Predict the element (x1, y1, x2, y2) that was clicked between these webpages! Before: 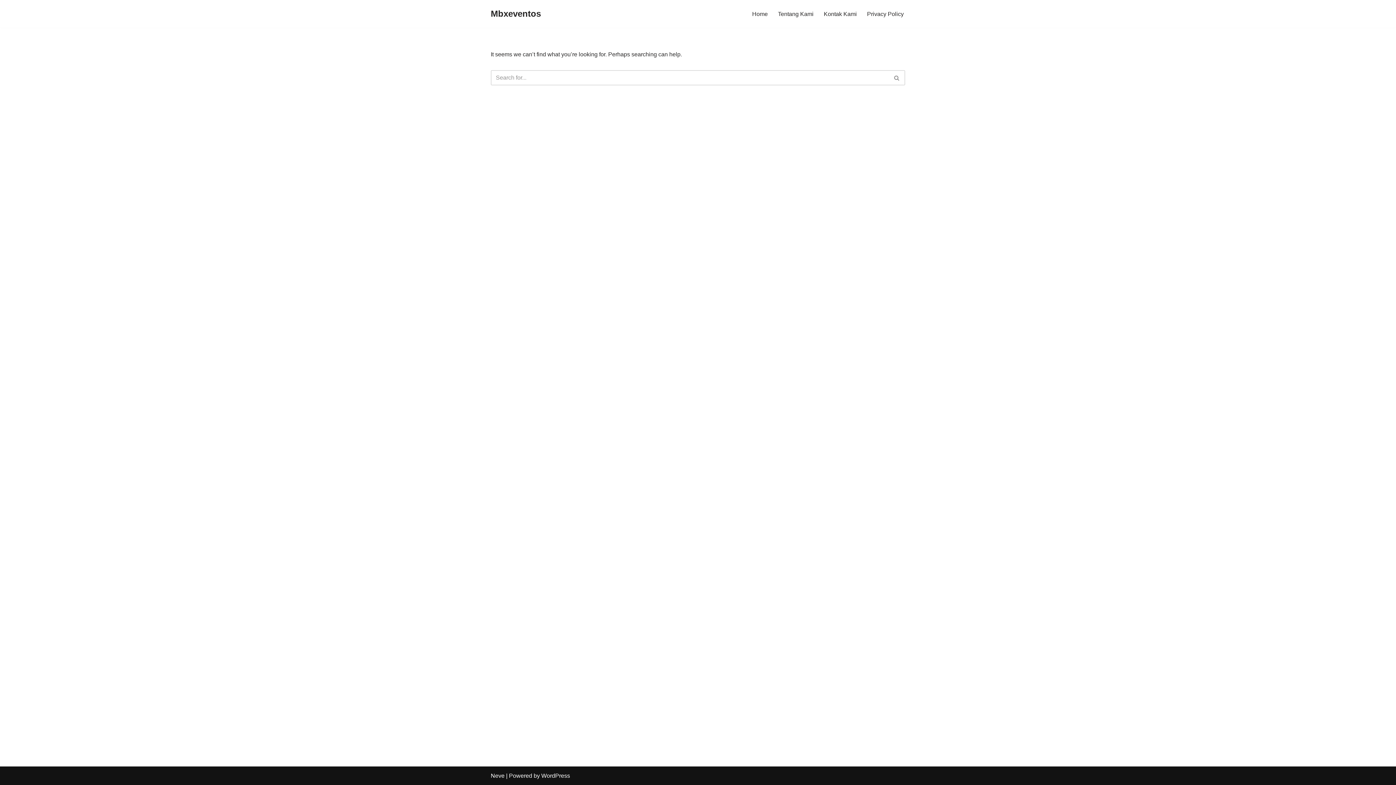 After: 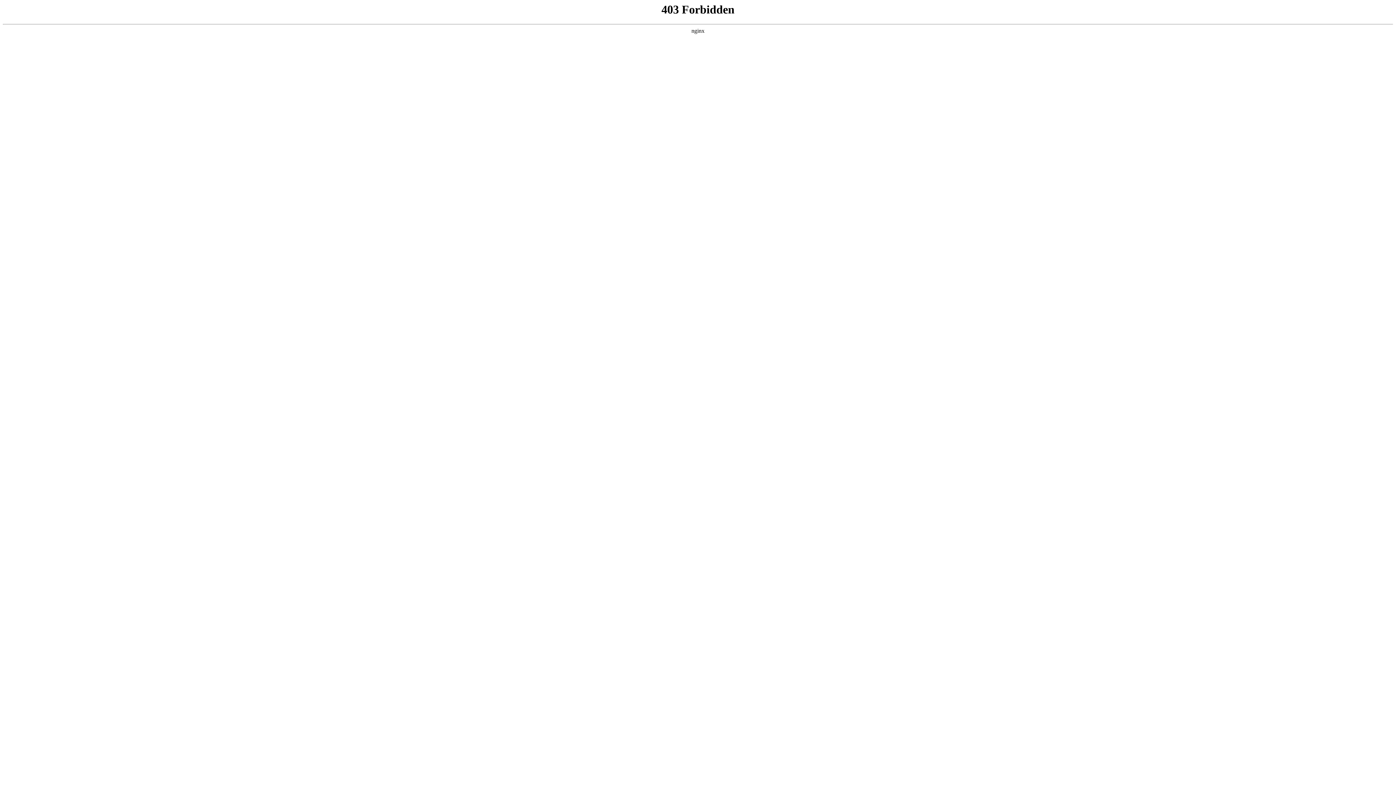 Action: label: WordPress bbox: (541, 773, 570, 779)